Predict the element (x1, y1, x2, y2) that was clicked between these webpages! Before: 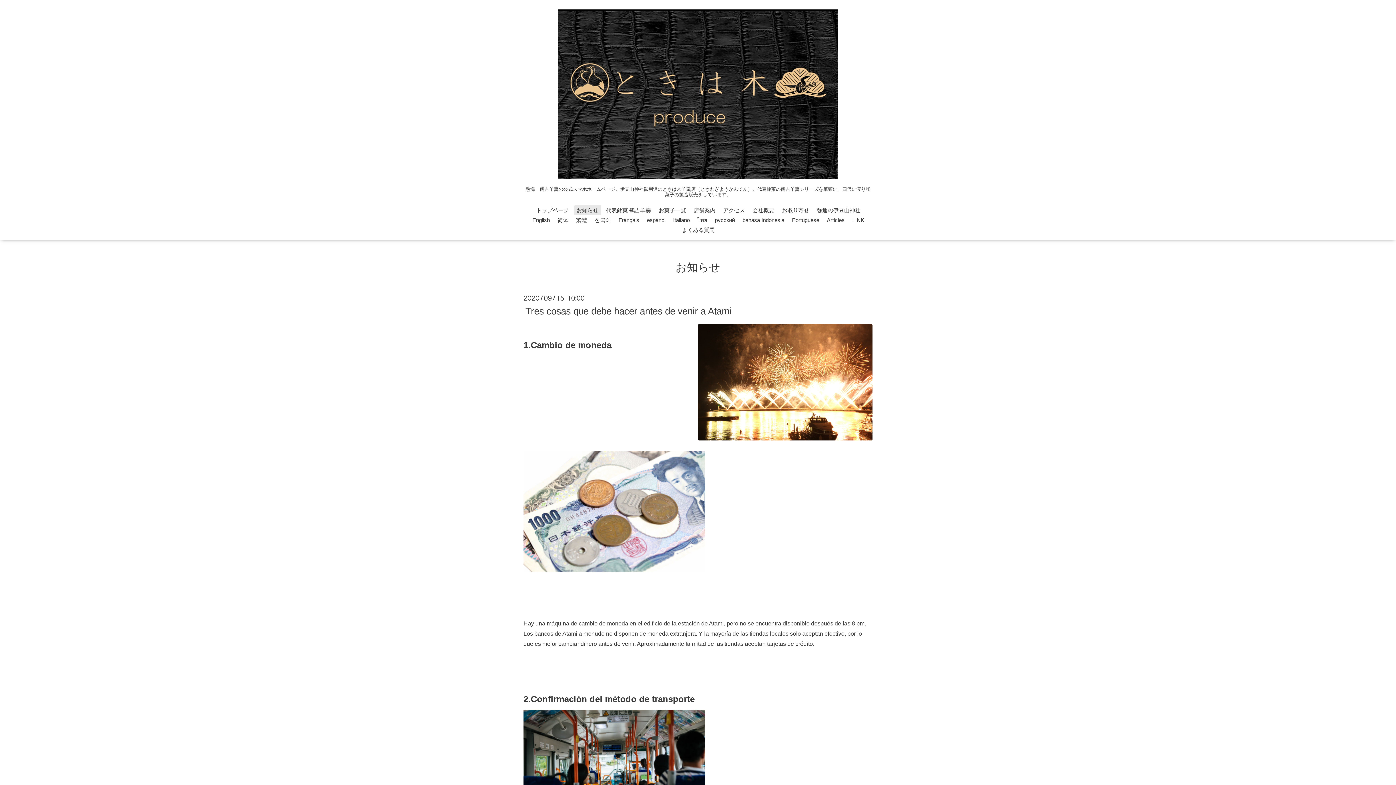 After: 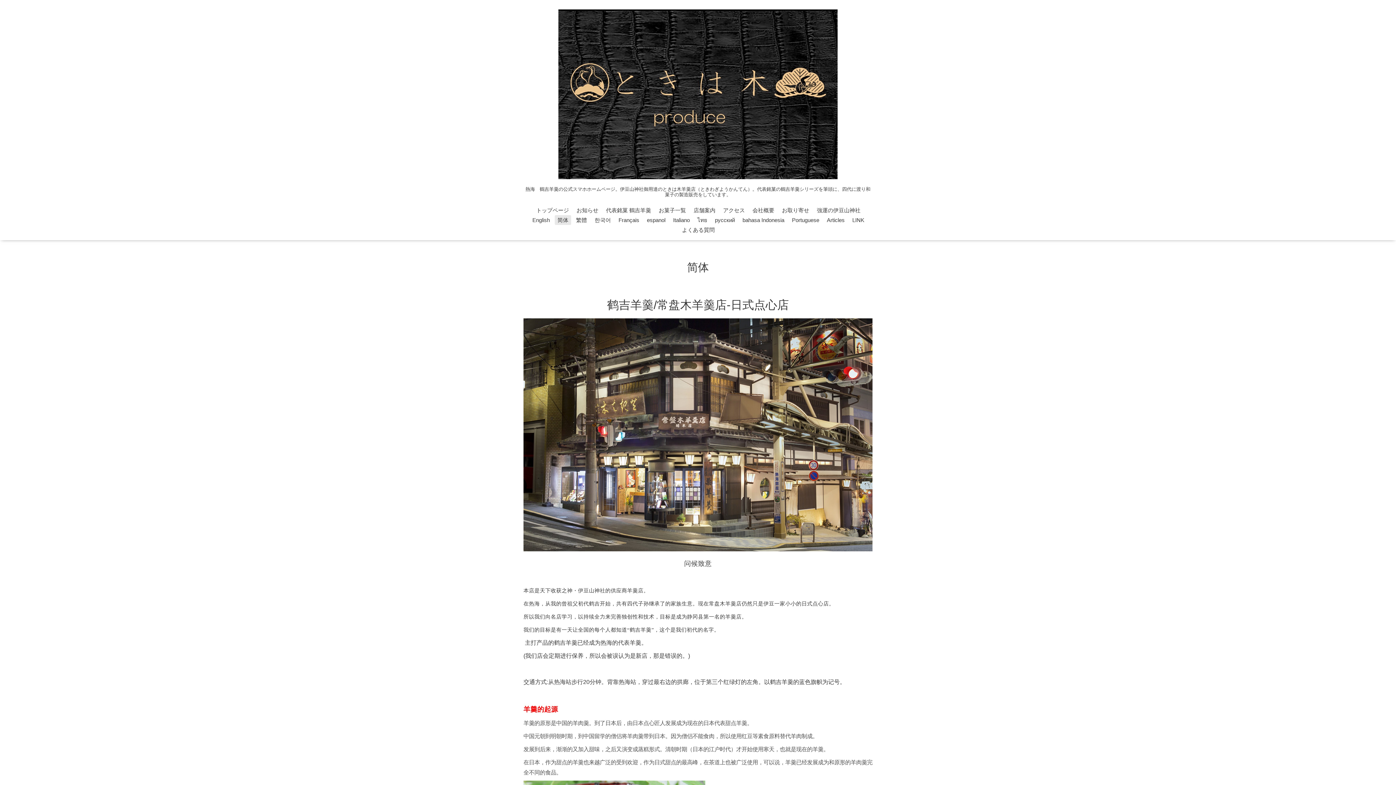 Action: bbox: (554, 215, 571, 225) label: 简体